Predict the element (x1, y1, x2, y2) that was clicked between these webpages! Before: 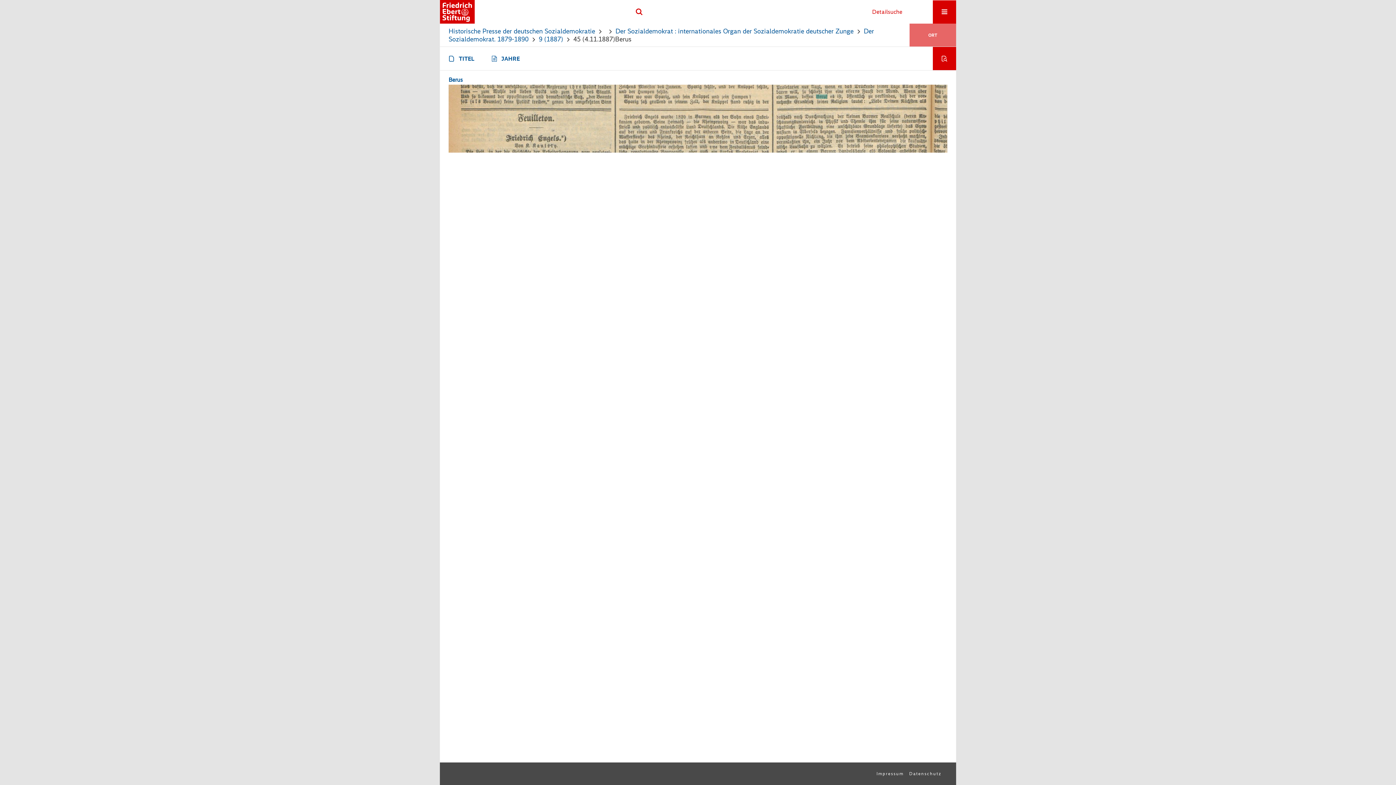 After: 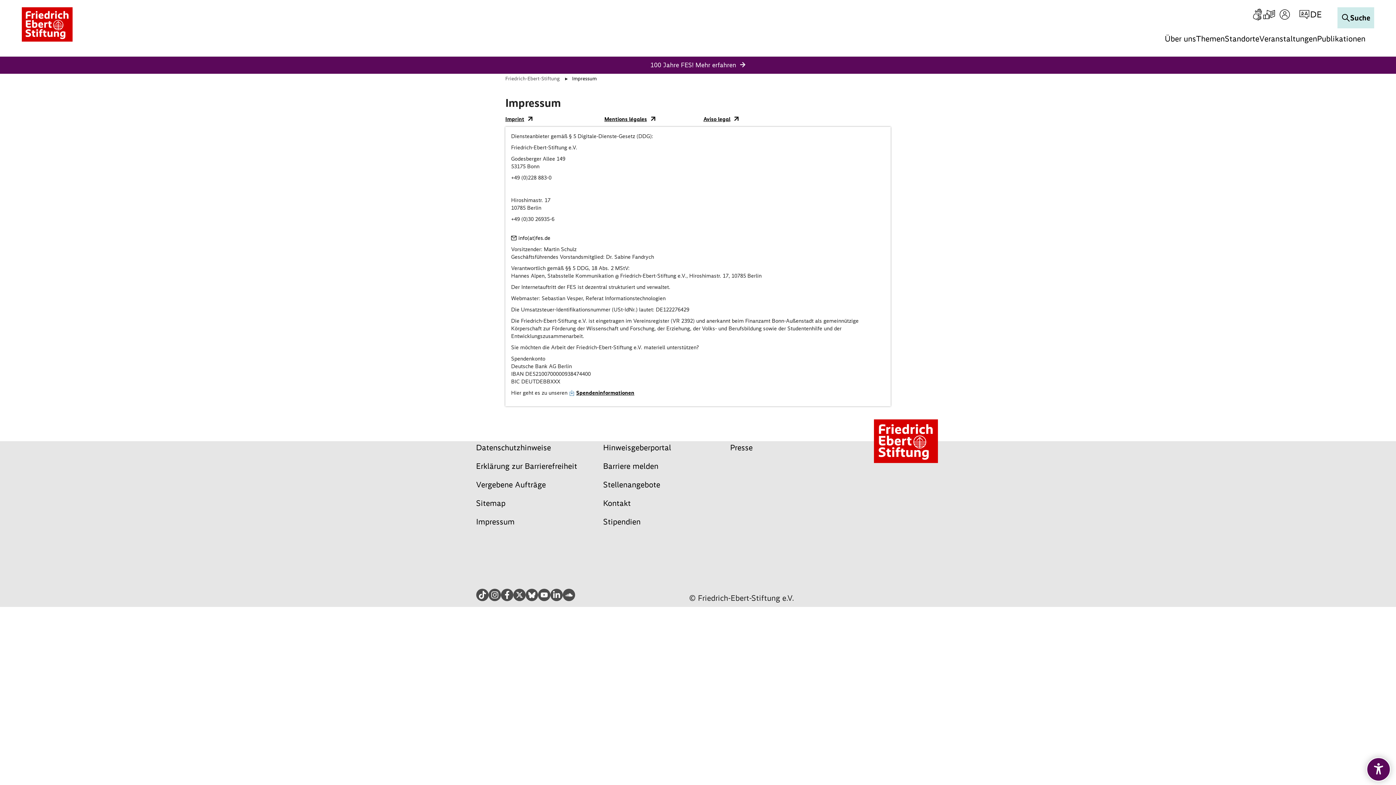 Action: label: Impressum bbox: (876, 771, 904, 776)